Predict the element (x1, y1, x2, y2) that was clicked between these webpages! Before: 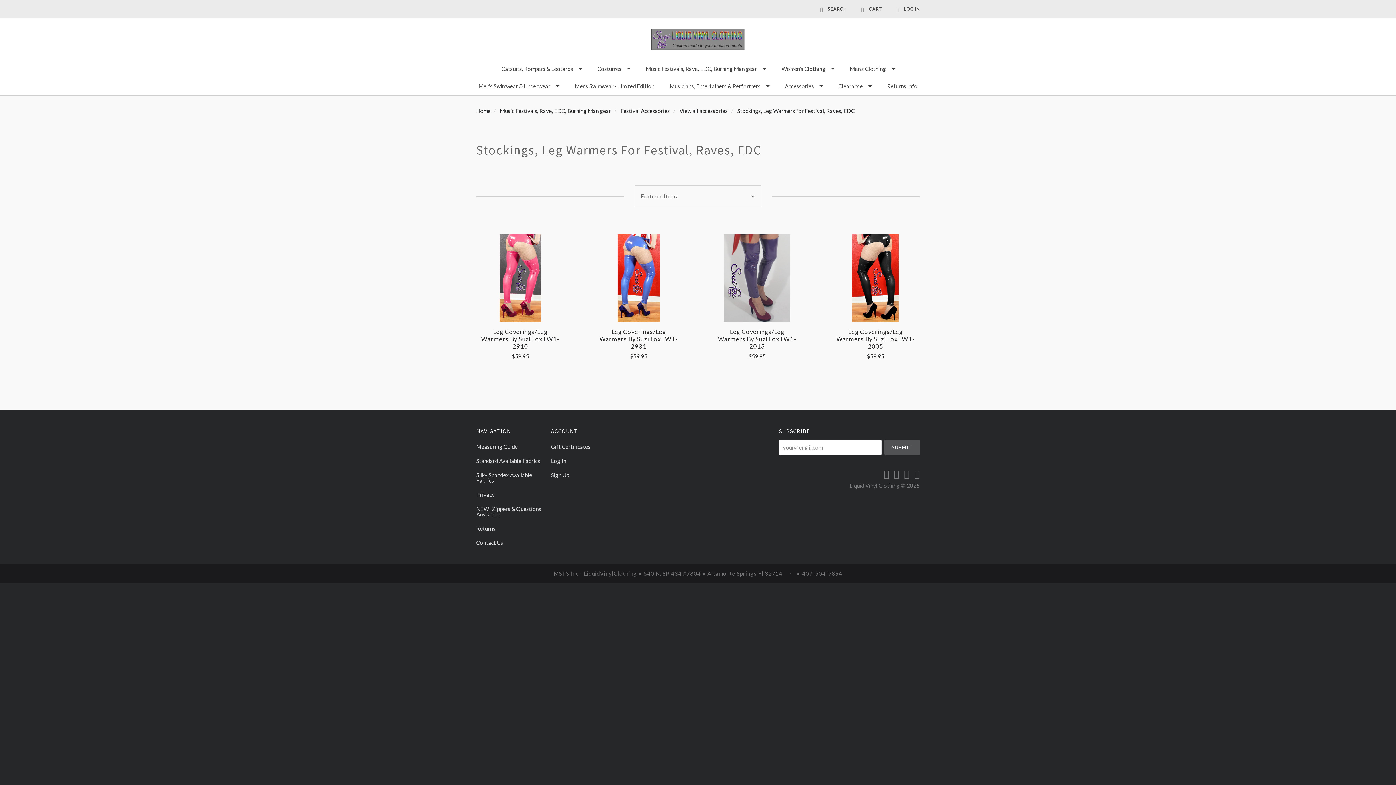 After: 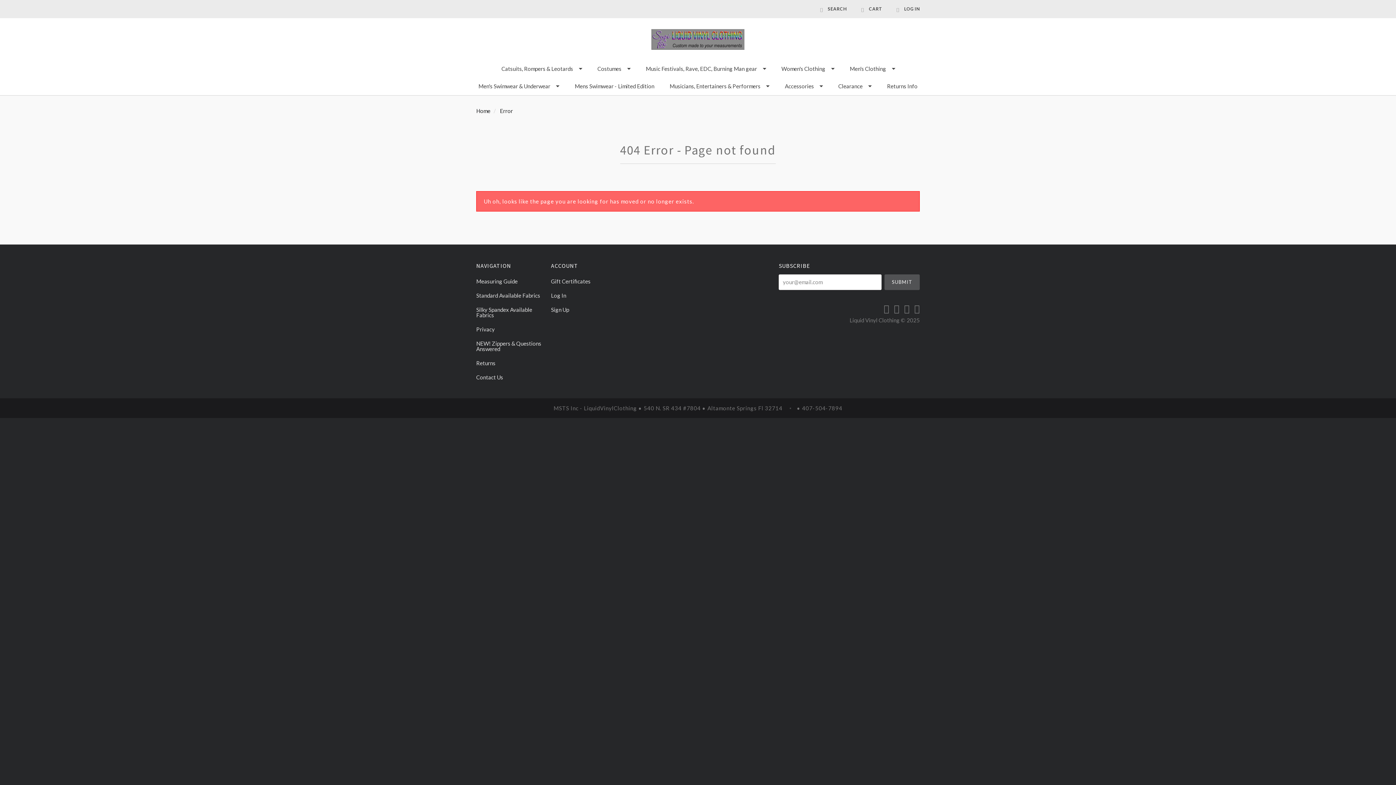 Action: label: Festival Accessories bbox: (620, 107, 670, 114)